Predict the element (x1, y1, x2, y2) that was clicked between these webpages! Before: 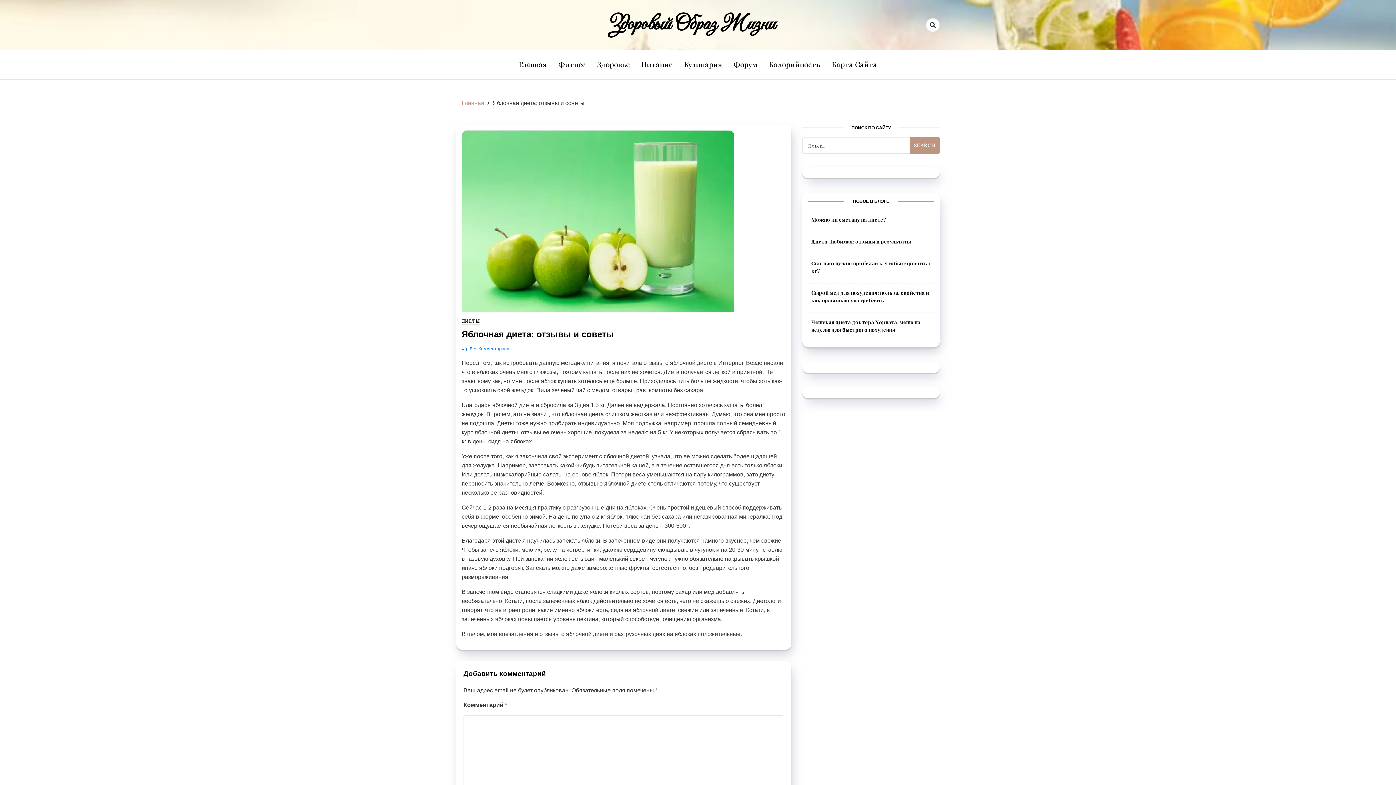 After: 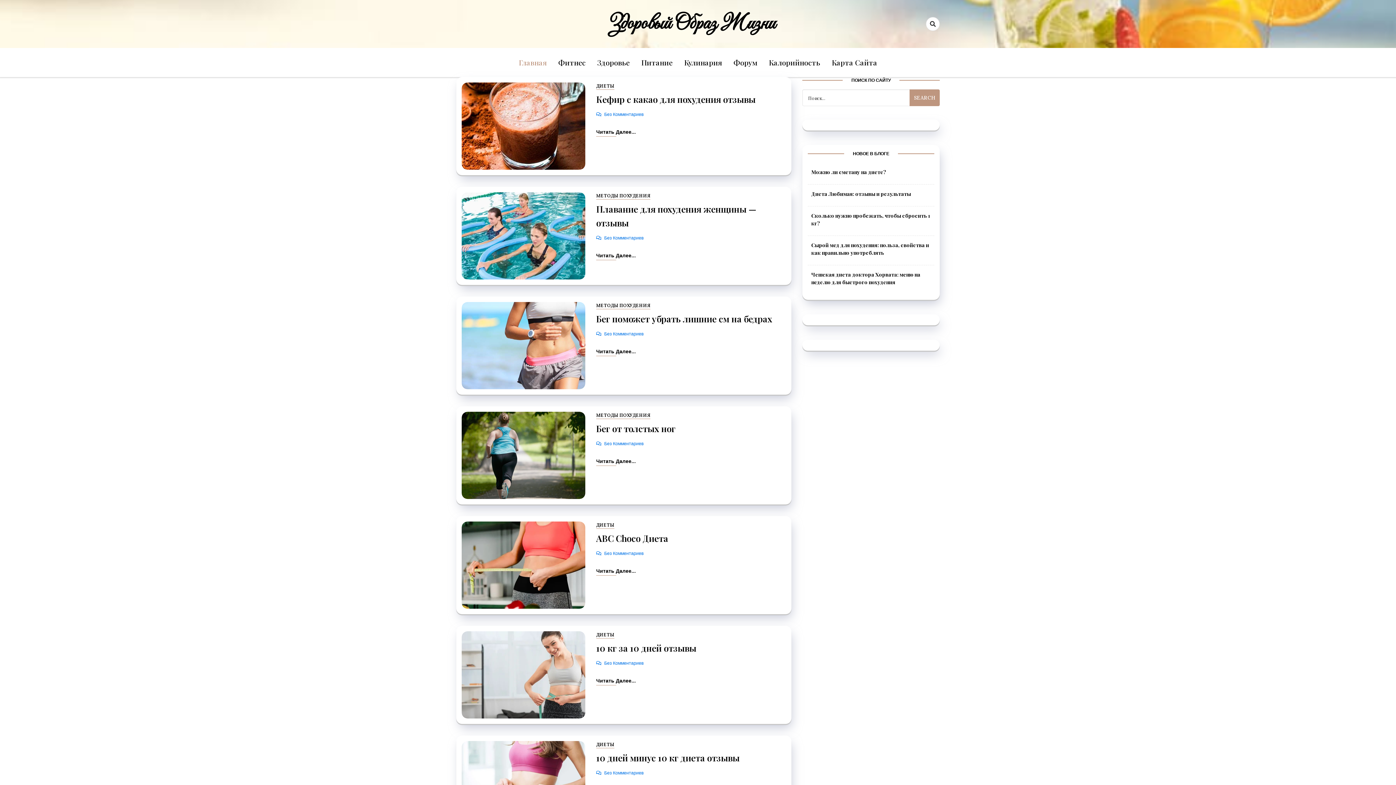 Action: label: Главная bbox: (461, 100, 484, 106)